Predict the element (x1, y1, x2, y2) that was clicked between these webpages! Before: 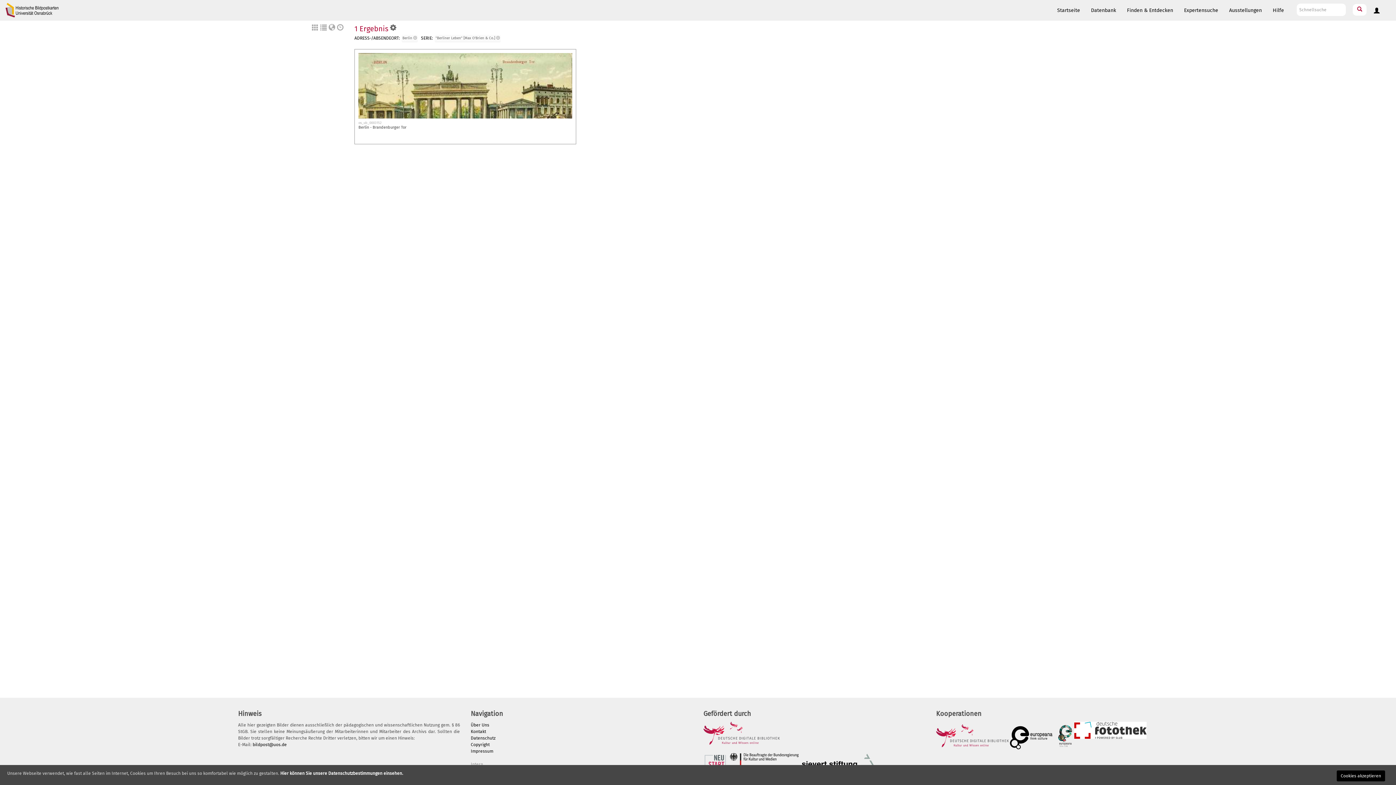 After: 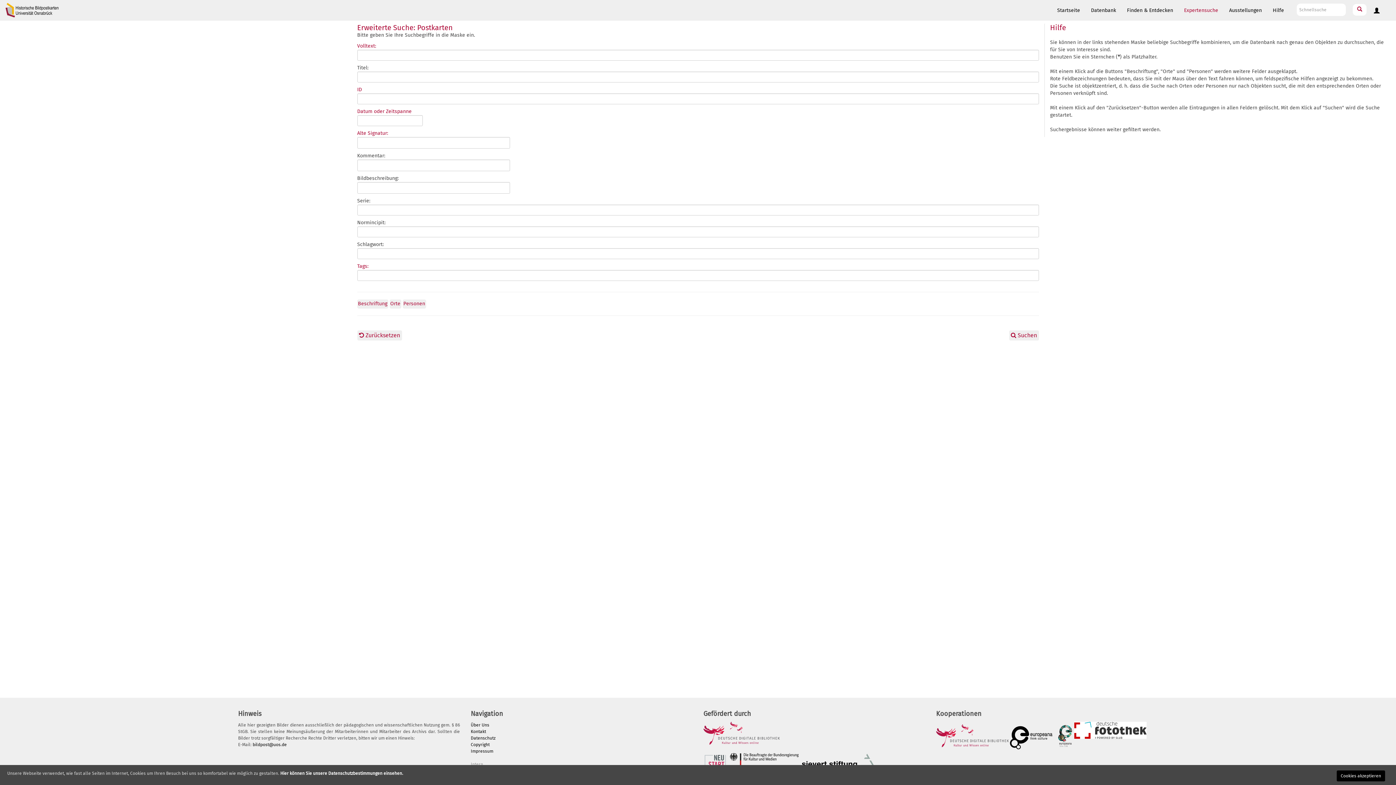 Action: label: Expertensuche bbox: (1178, 0, 1224, 20)